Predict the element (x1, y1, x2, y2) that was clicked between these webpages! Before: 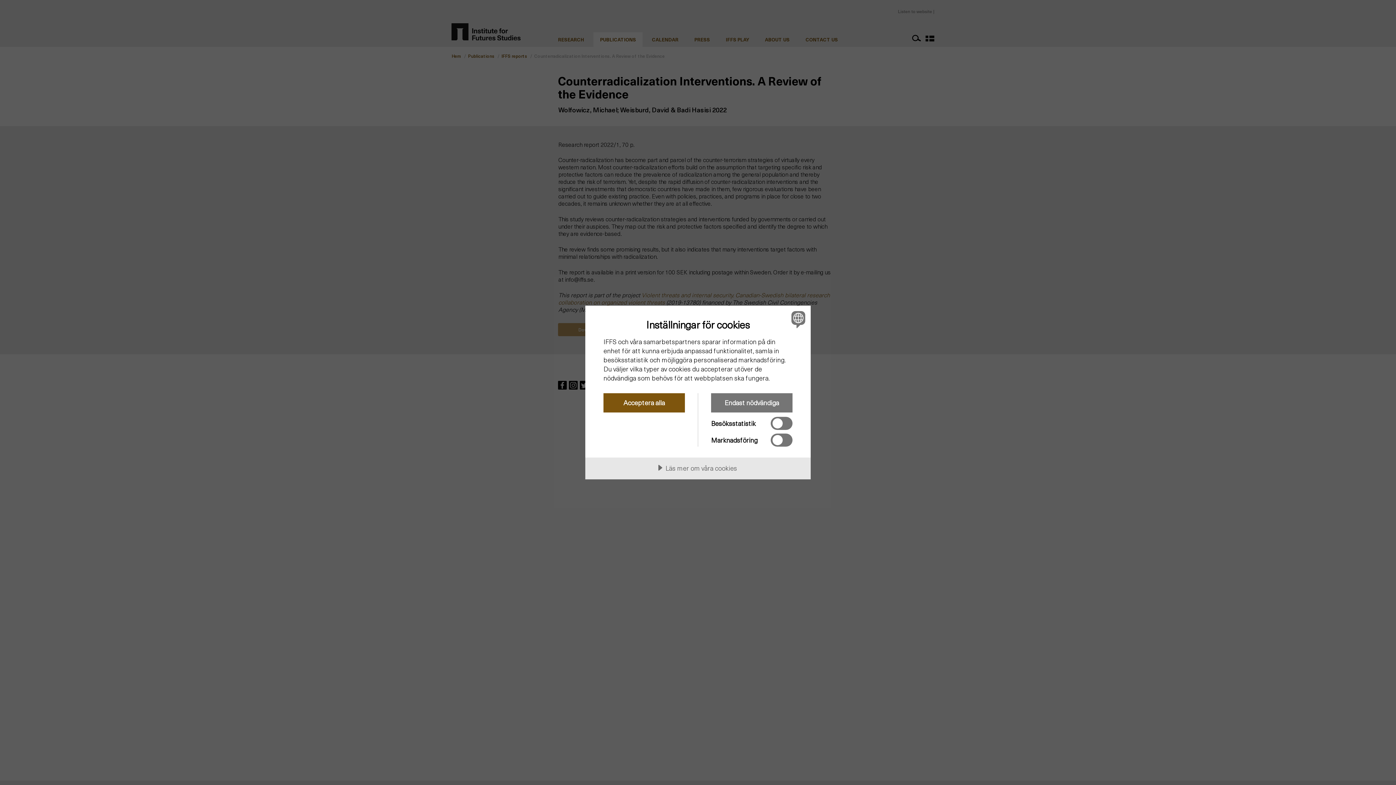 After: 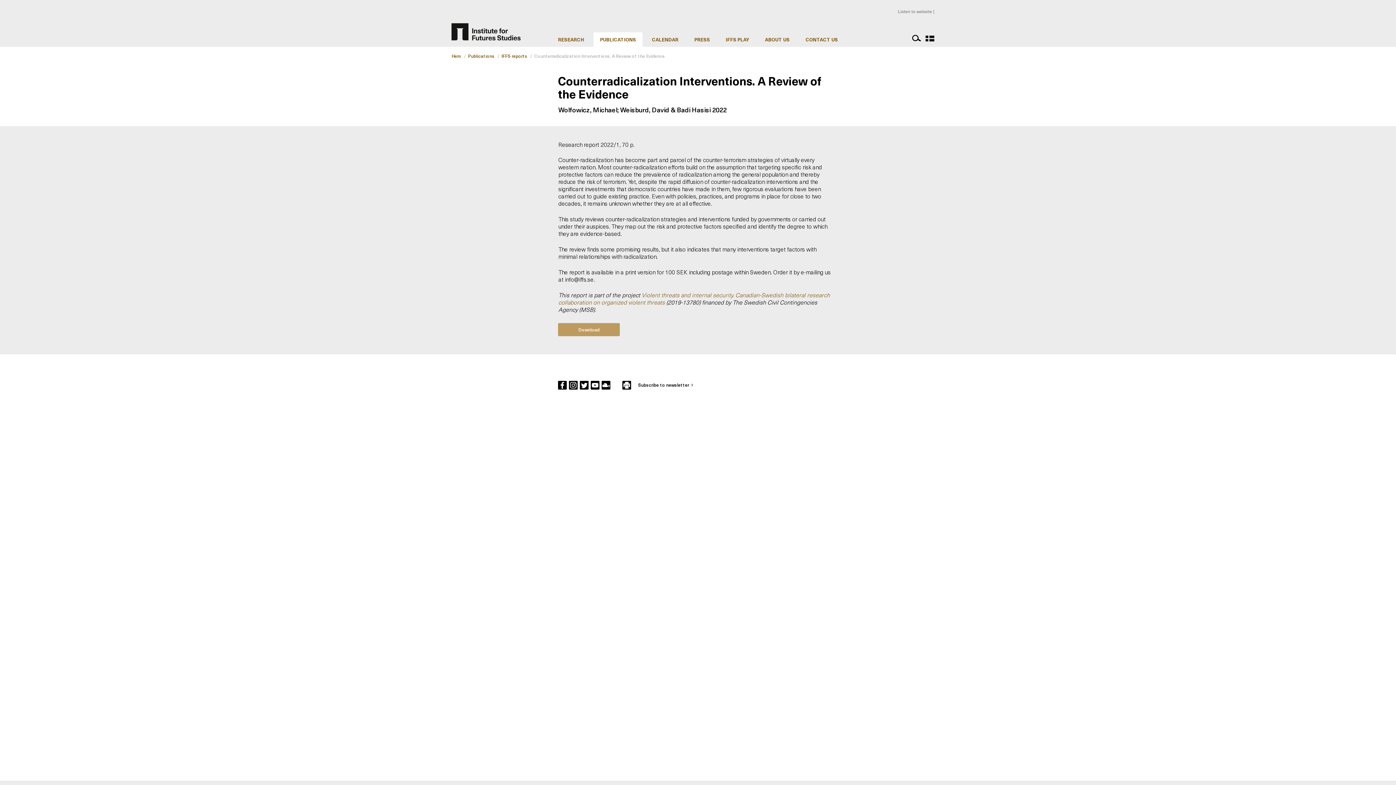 Action: label: Endast nödvändiga bbox: (711, 393, 792, 412)